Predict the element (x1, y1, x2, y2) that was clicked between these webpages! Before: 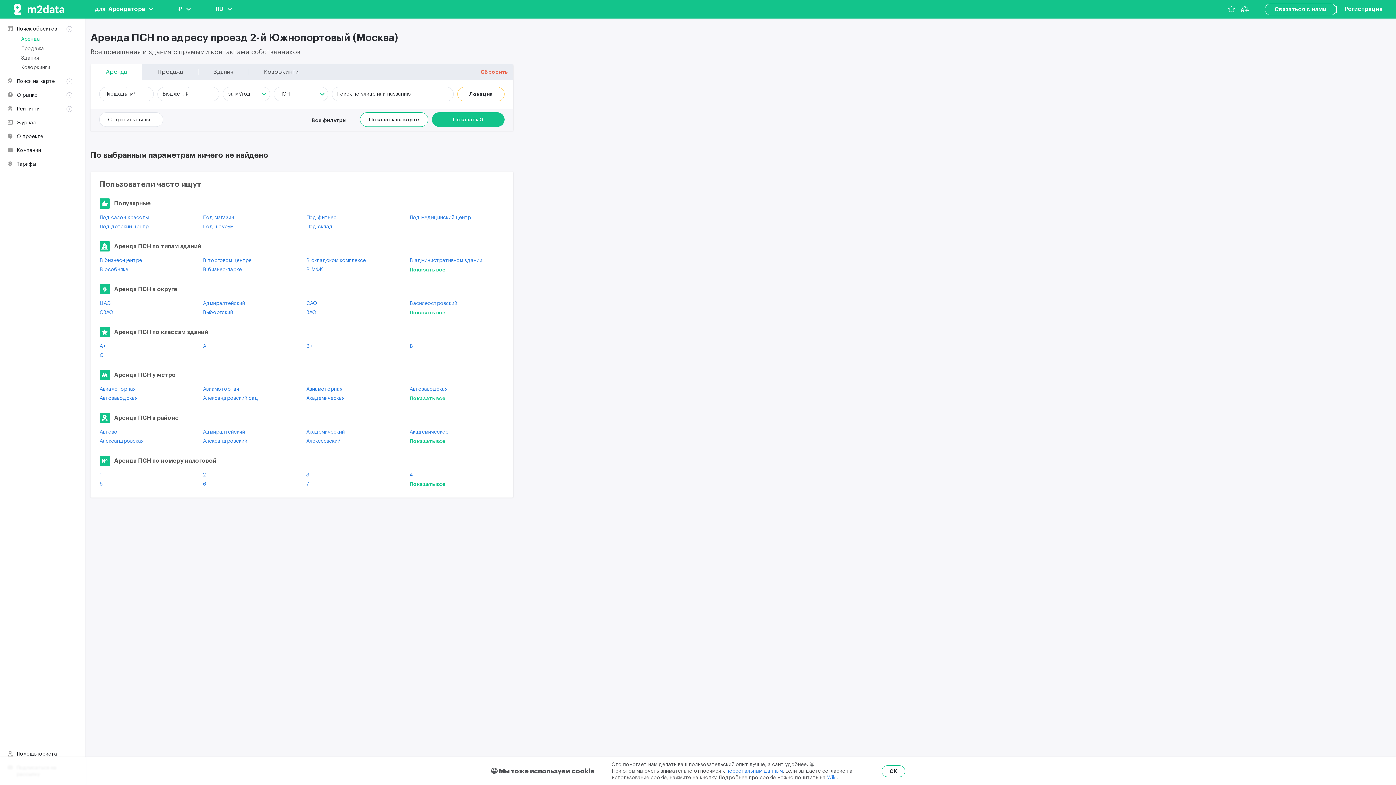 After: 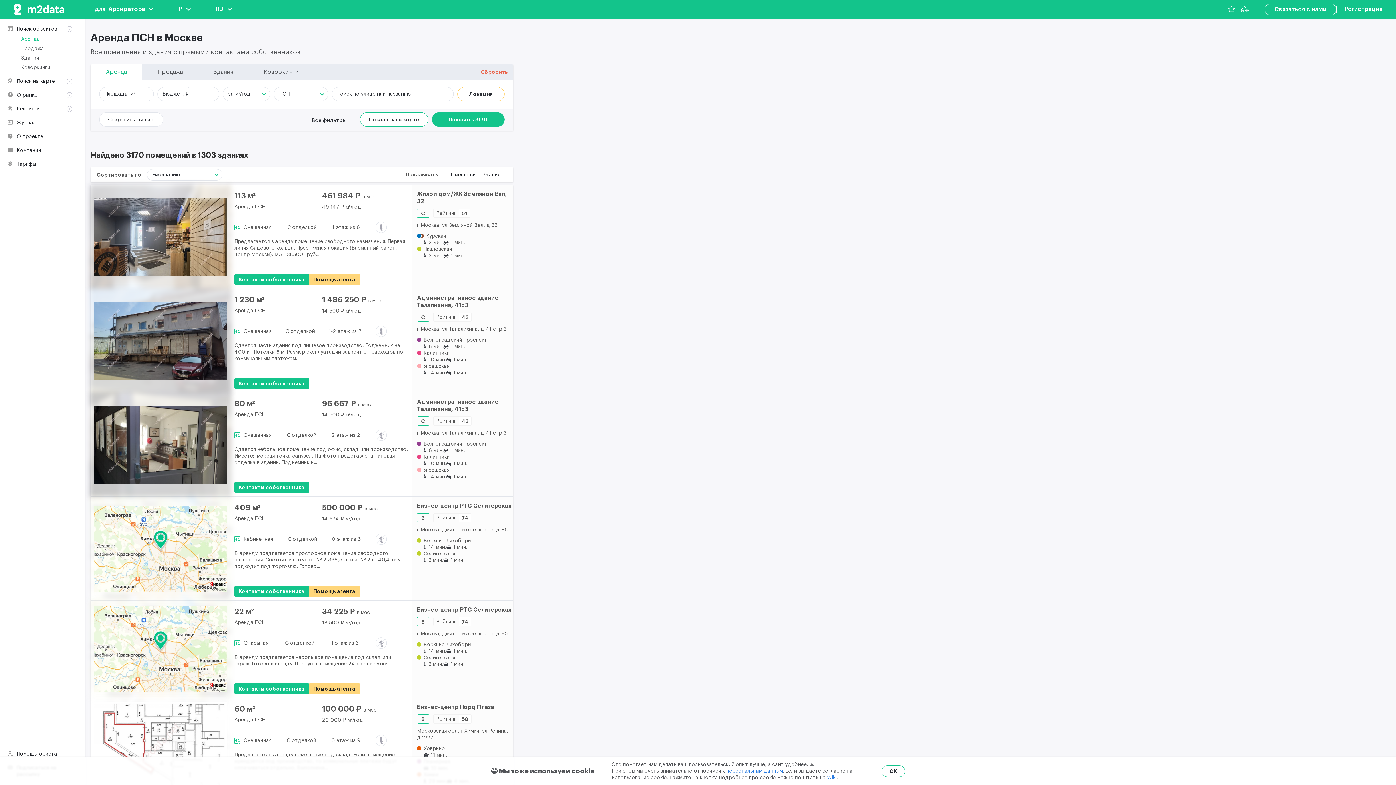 Action: label: Александровская bbox: (97, 436, 145, 445)